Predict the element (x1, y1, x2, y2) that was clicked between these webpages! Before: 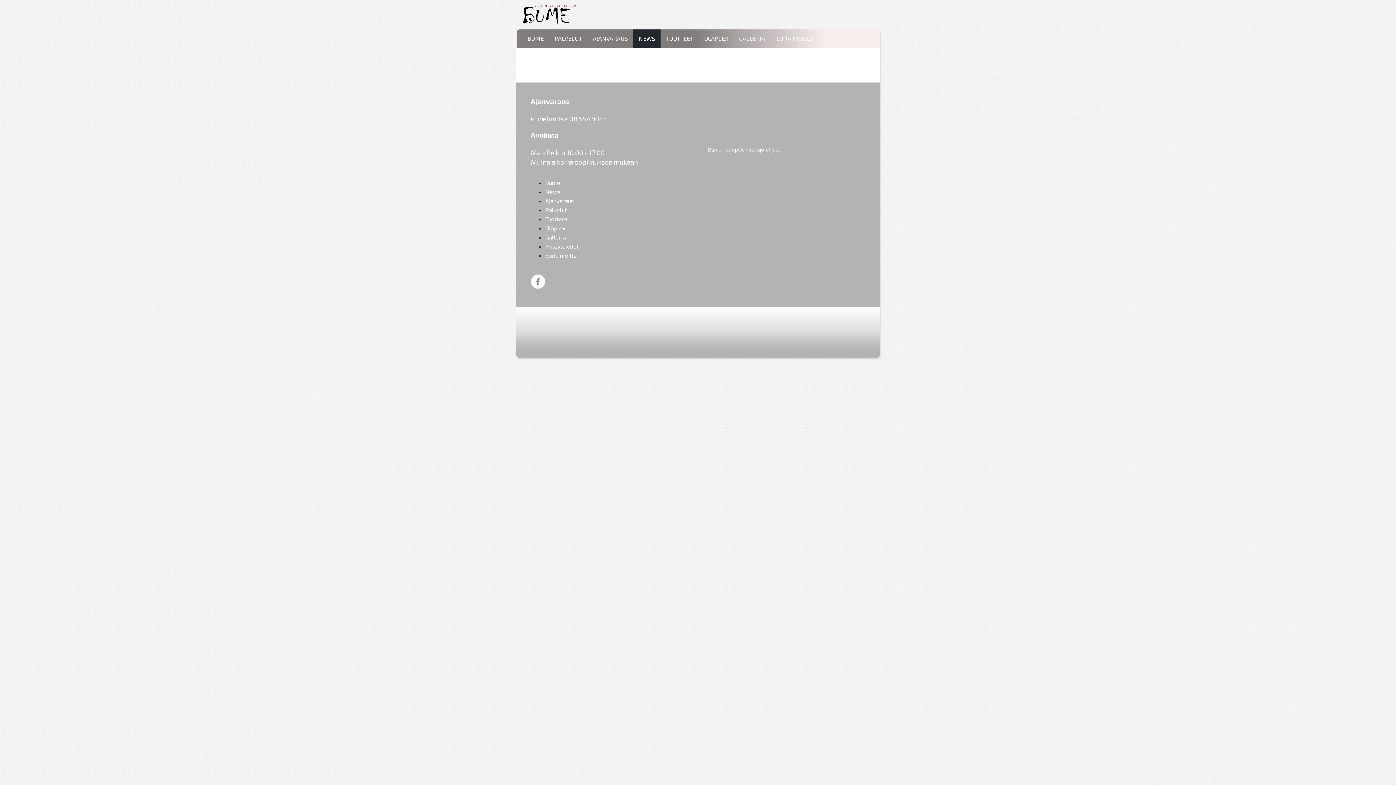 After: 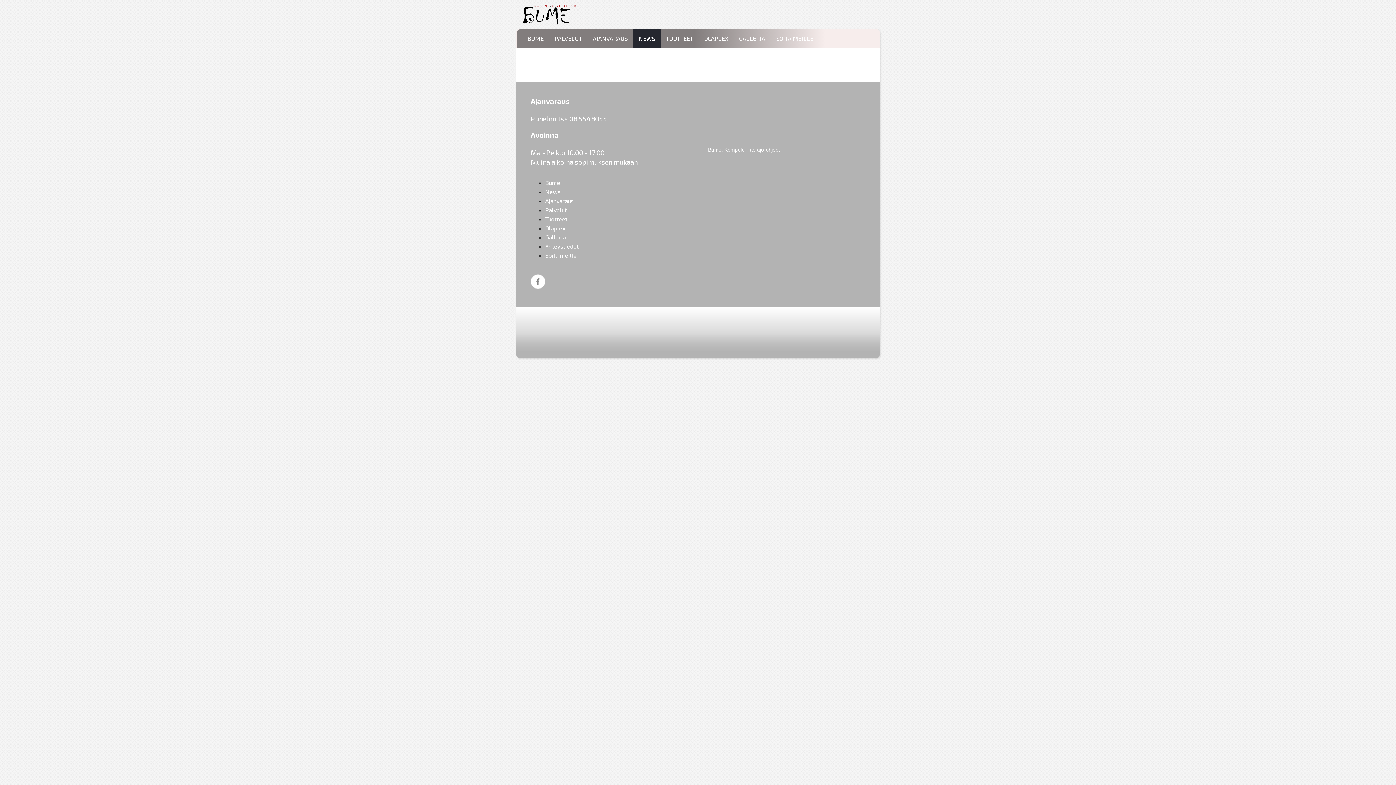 Action: label: SOITA MEILLE bbox: (770, 29, 818, 47)